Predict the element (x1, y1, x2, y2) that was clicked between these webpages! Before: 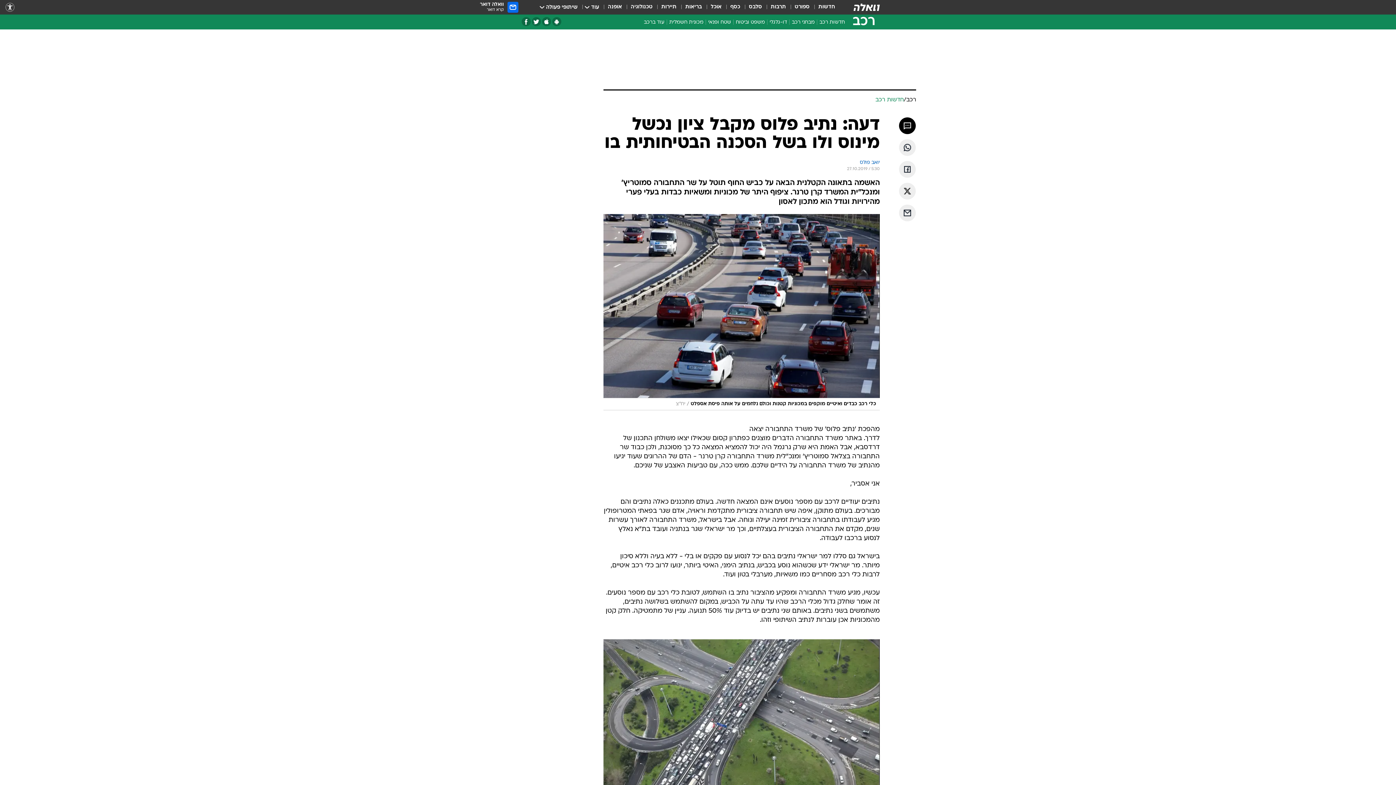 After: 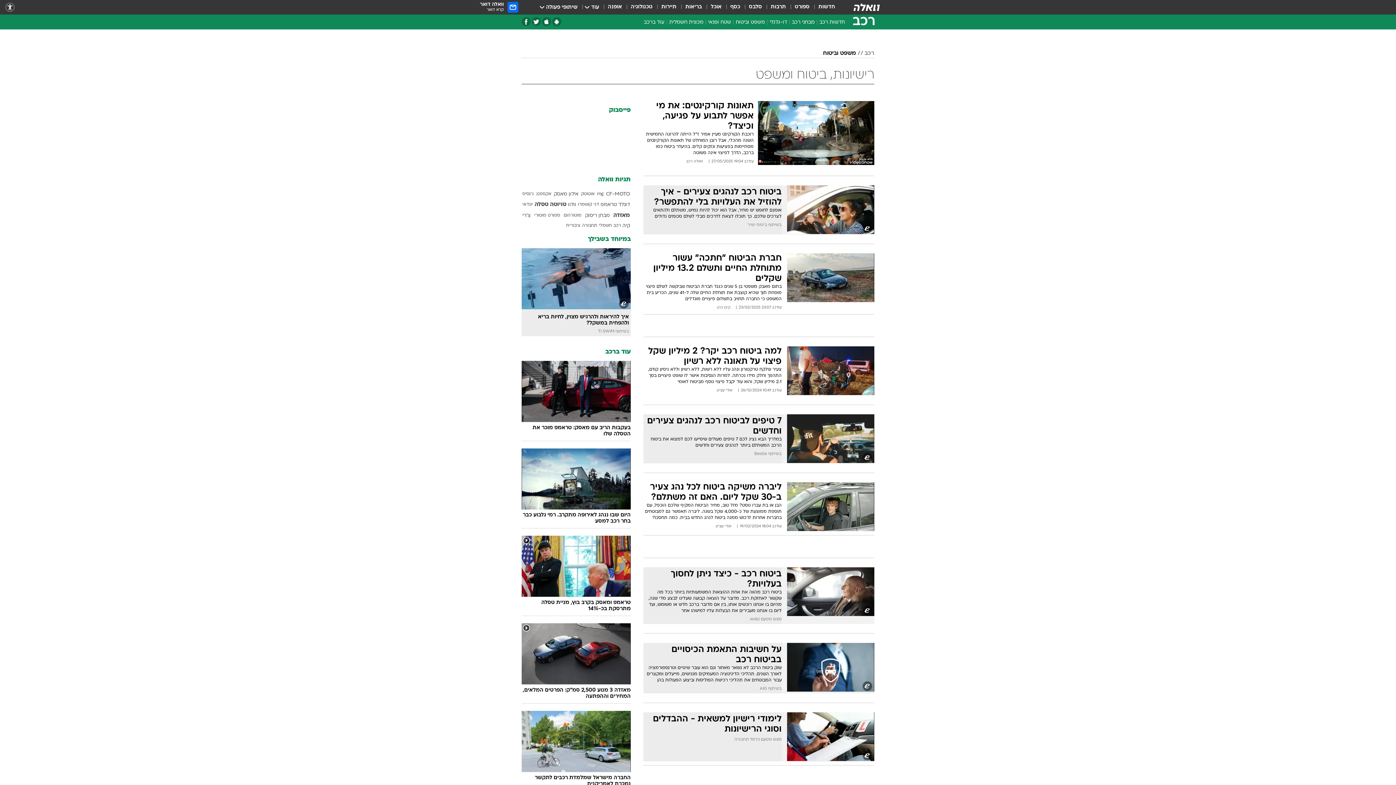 Action: label: משפט וביטוח bbox: (733, 18, 767, 28)